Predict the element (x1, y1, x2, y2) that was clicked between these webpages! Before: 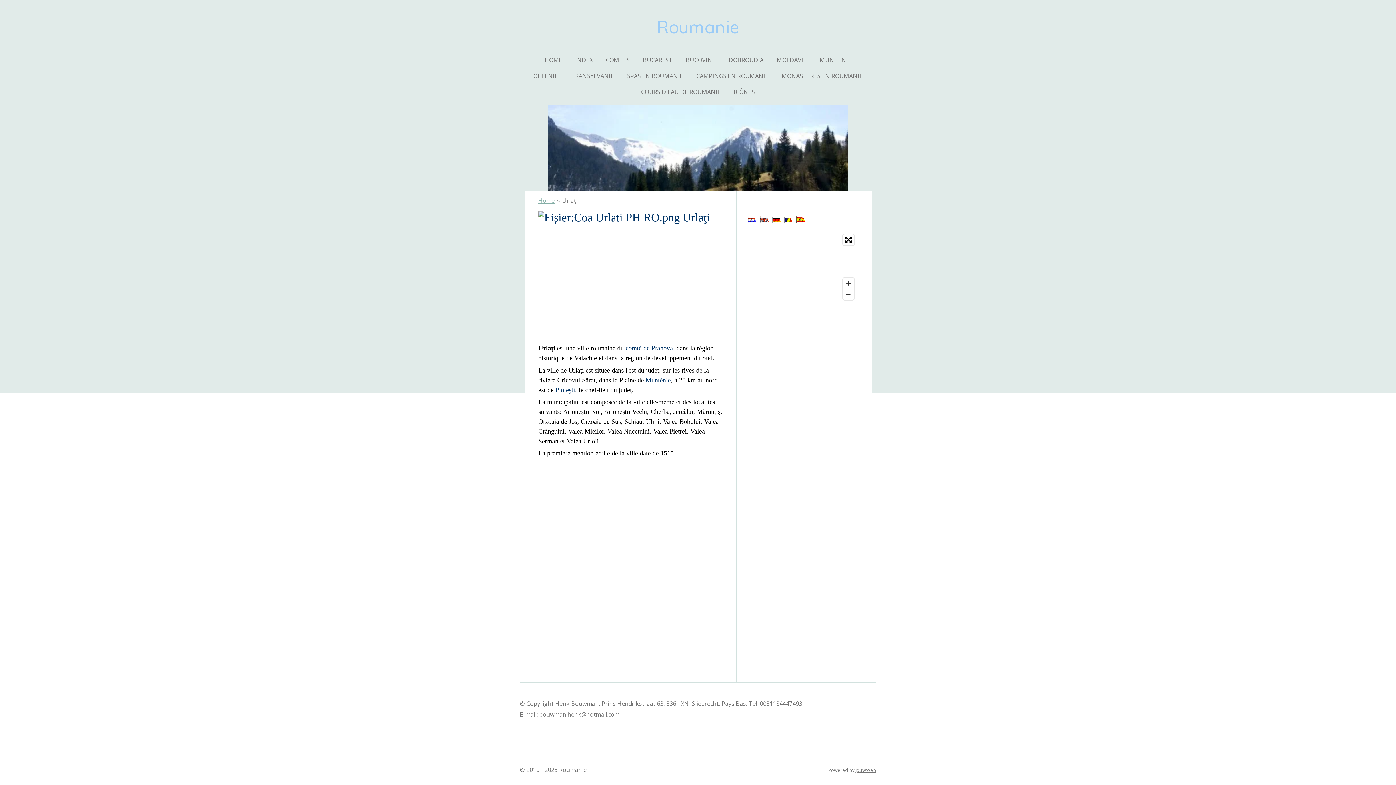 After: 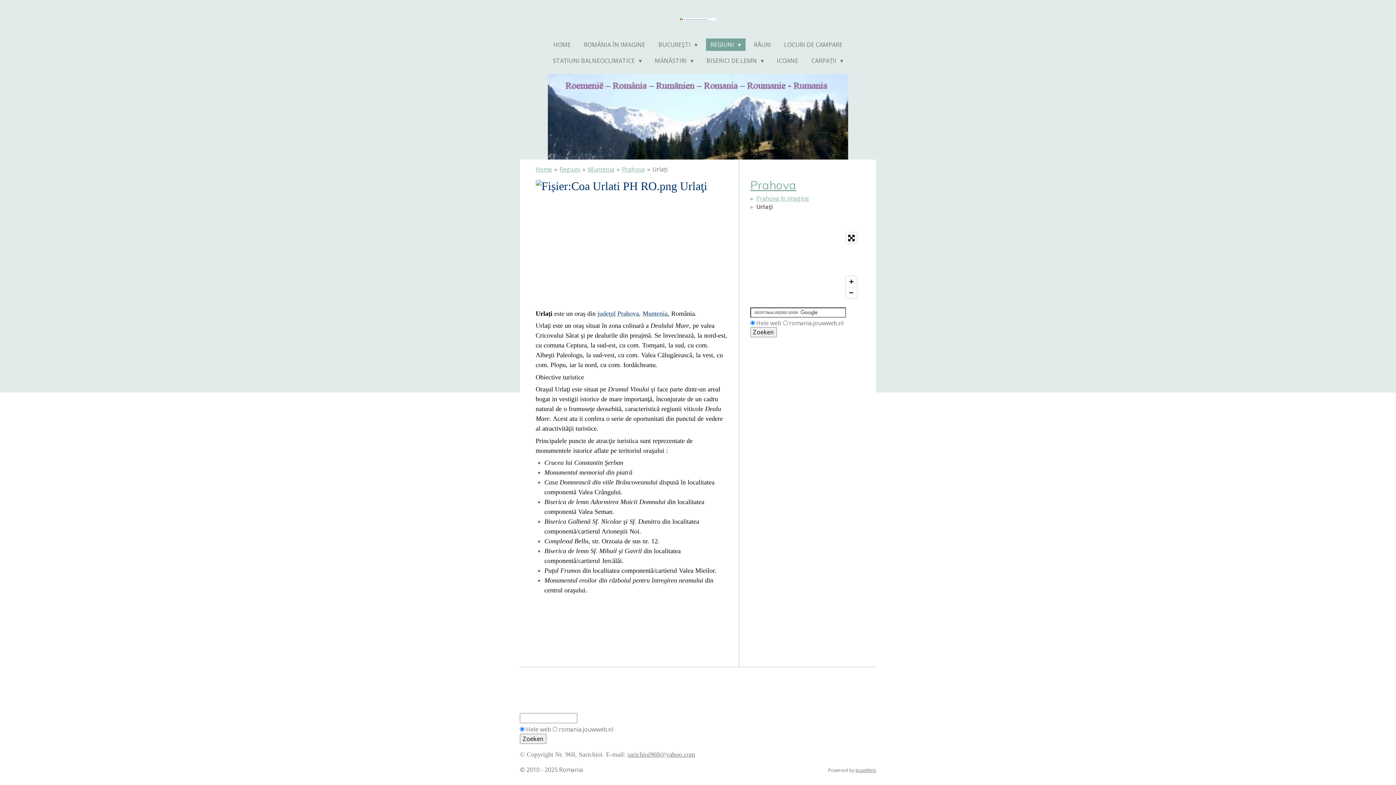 Action: bbox: (784, 217, 792, 225)